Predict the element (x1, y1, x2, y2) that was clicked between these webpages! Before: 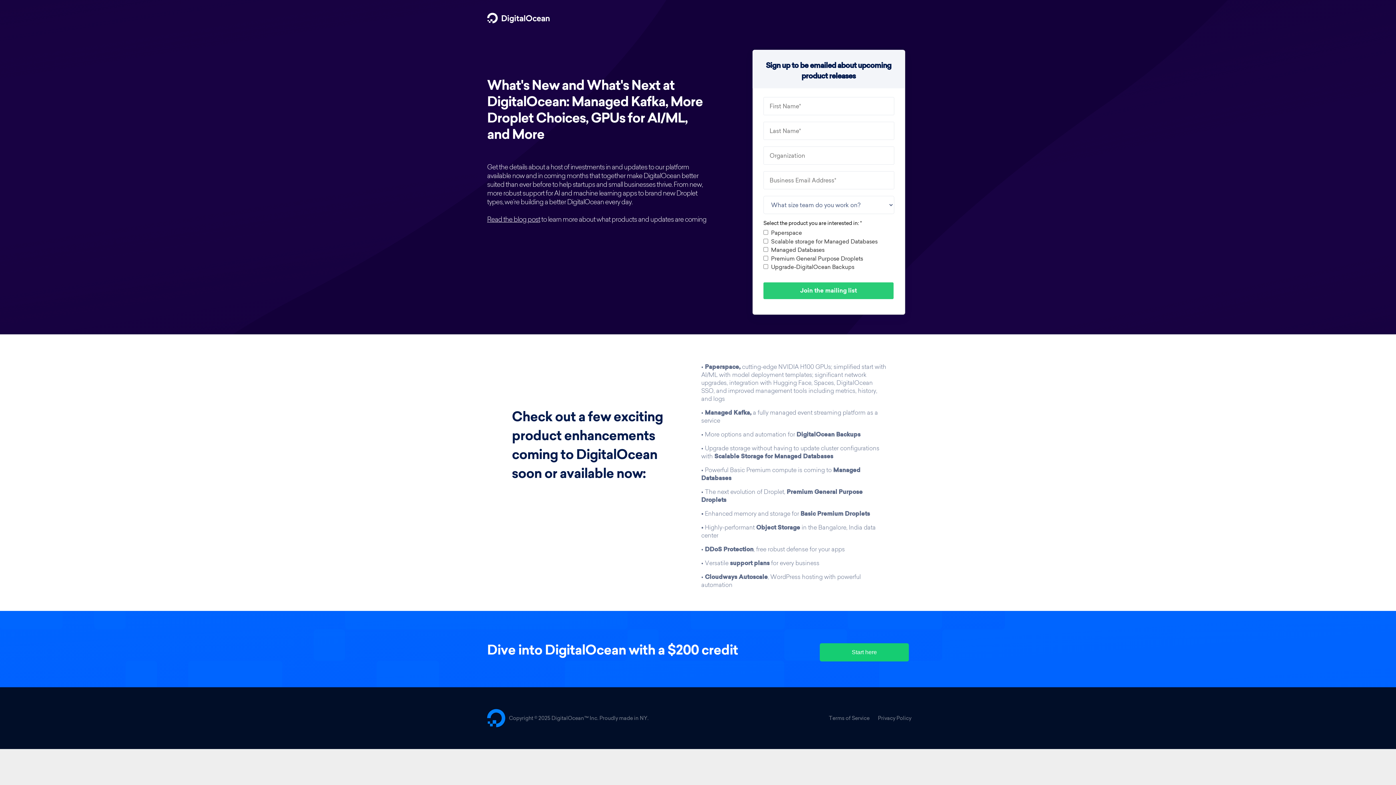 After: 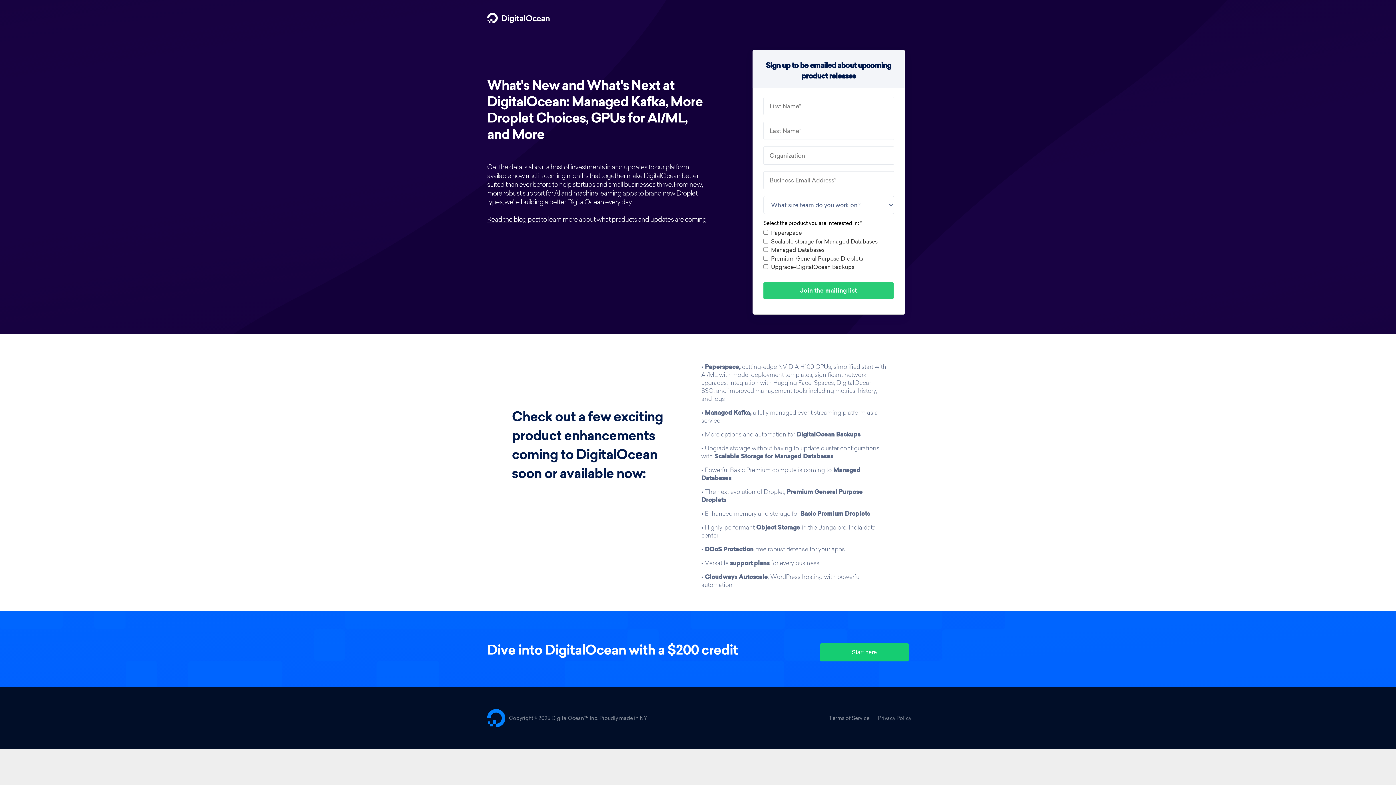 Action: label: Privacy Policy bbox: (878, 715, 911, 721)